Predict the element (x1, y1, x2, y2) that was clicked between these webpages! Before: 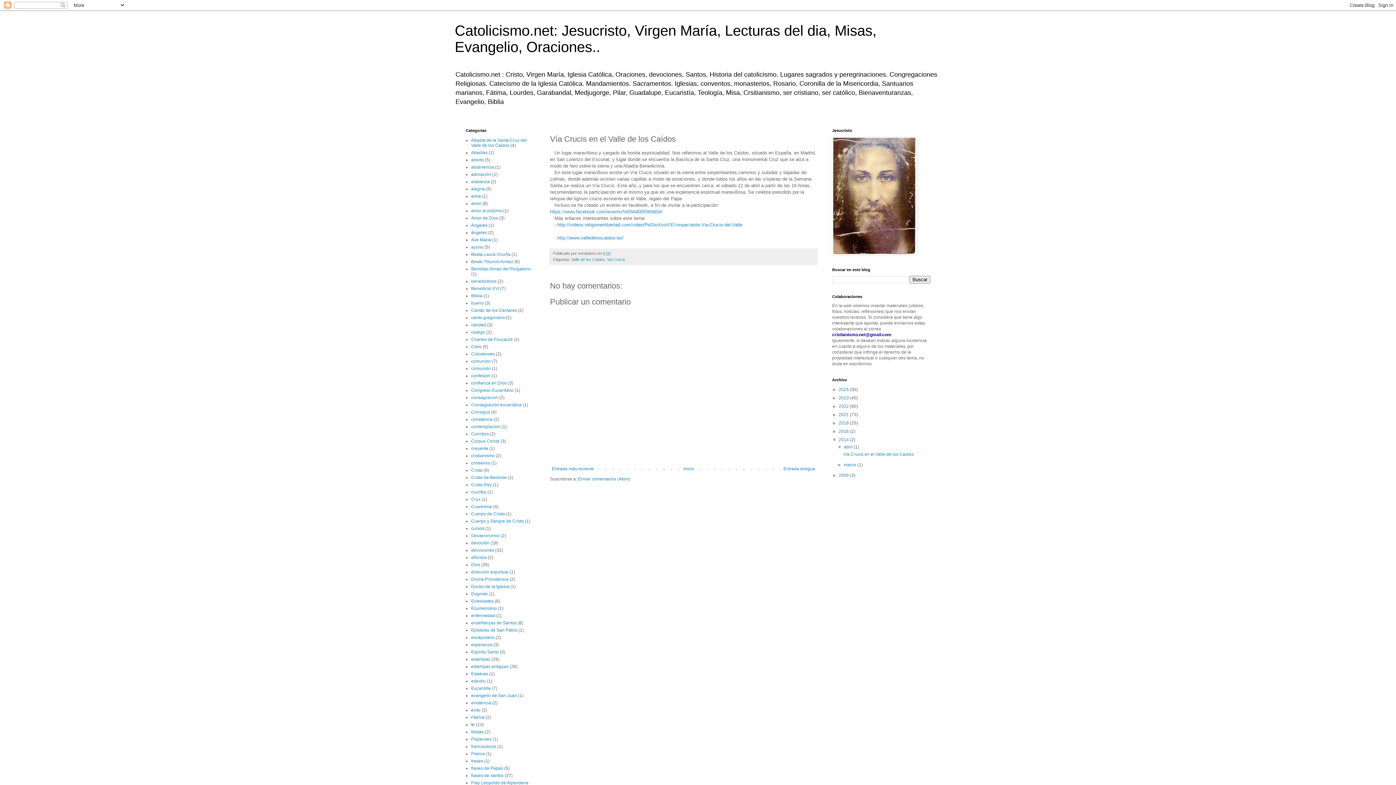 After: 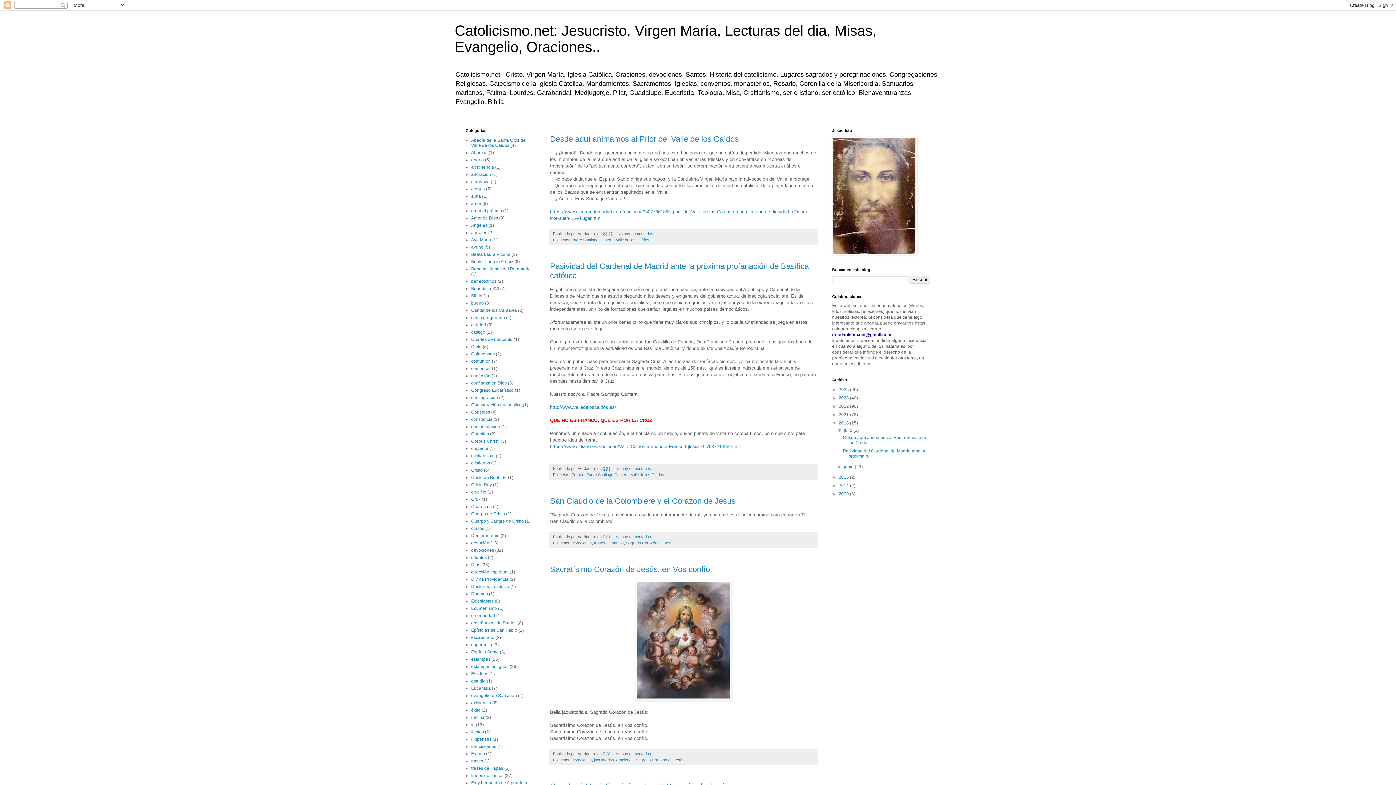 Action: bbox: (838, 420, 850, 425) label: 2018 